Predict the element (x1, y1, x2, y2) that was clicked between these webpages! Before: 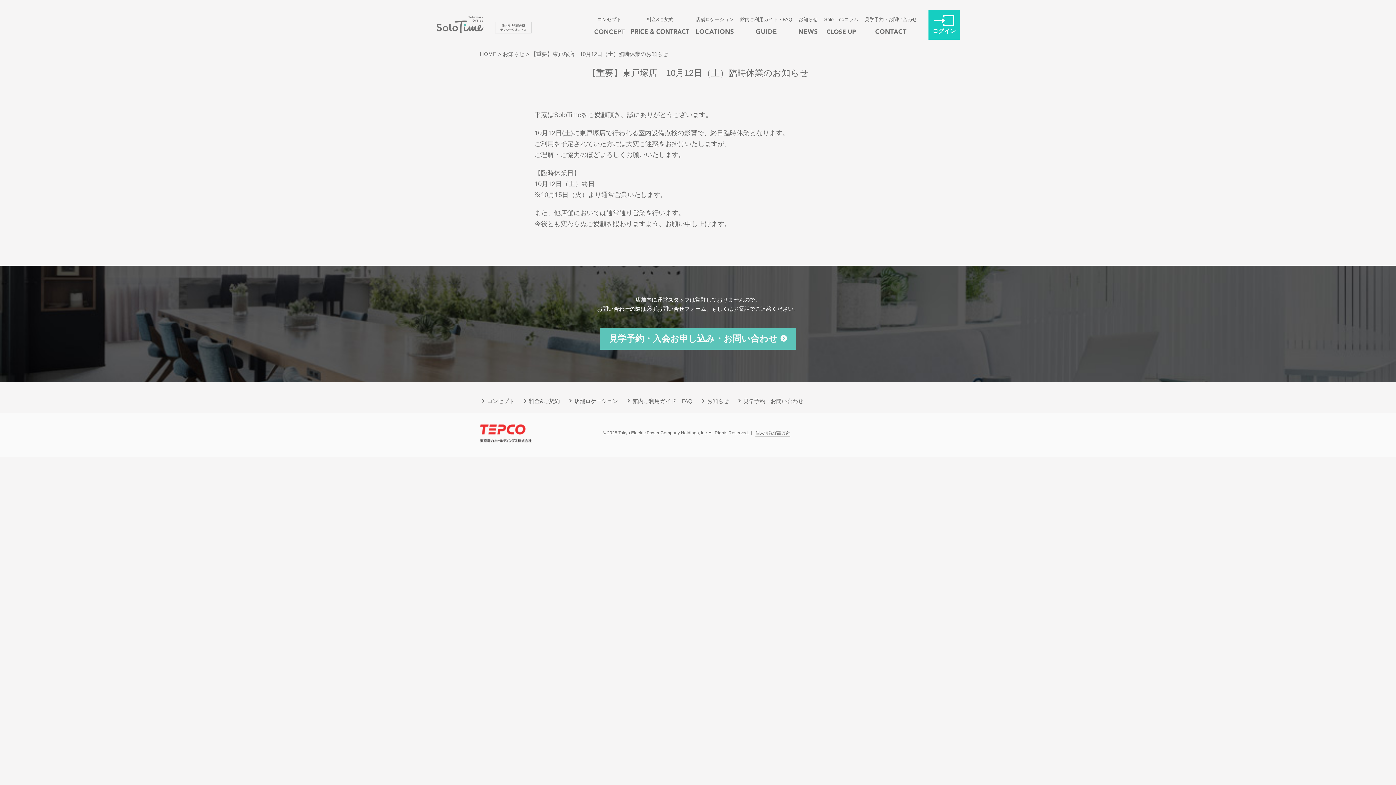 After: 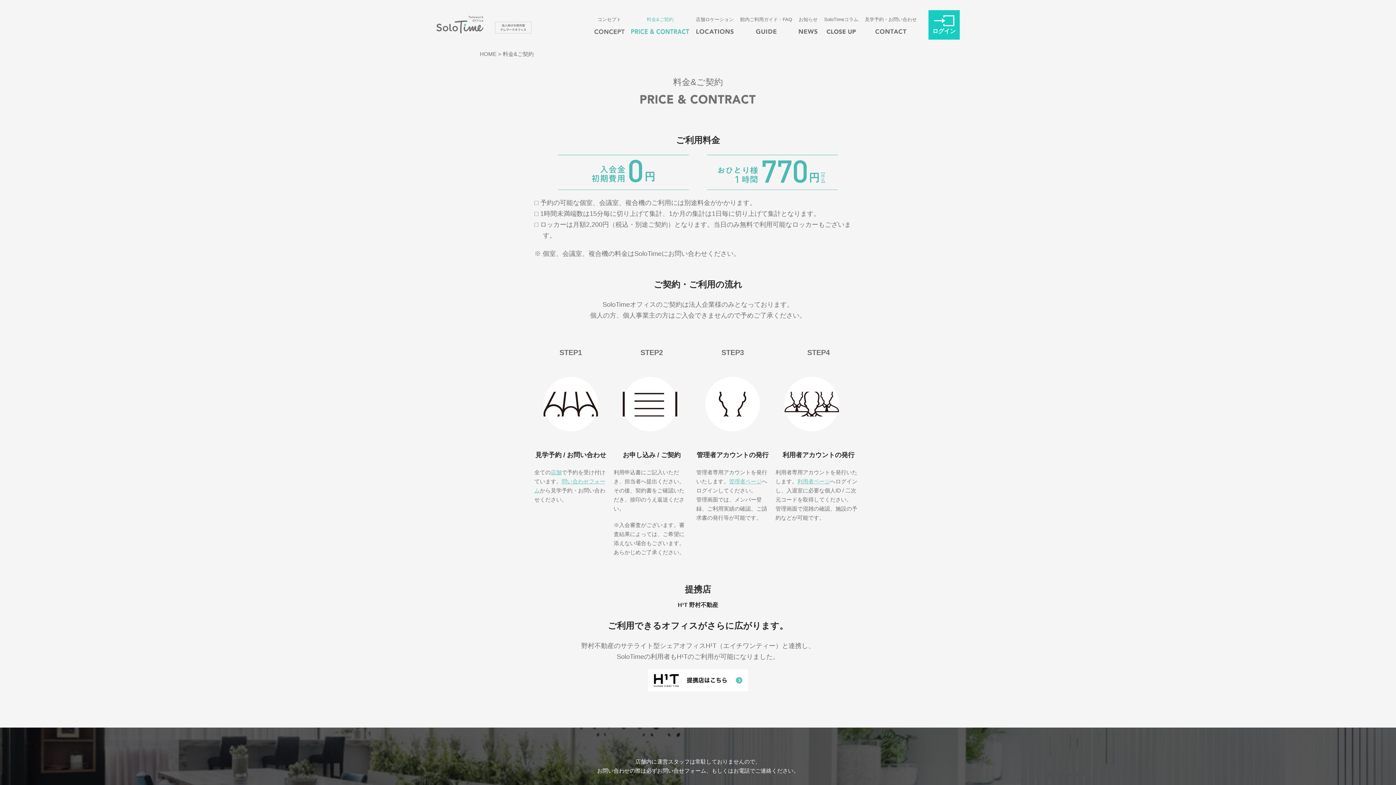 Action: label: 料金&ご契約 bbox: (631, 15, 689, 34)